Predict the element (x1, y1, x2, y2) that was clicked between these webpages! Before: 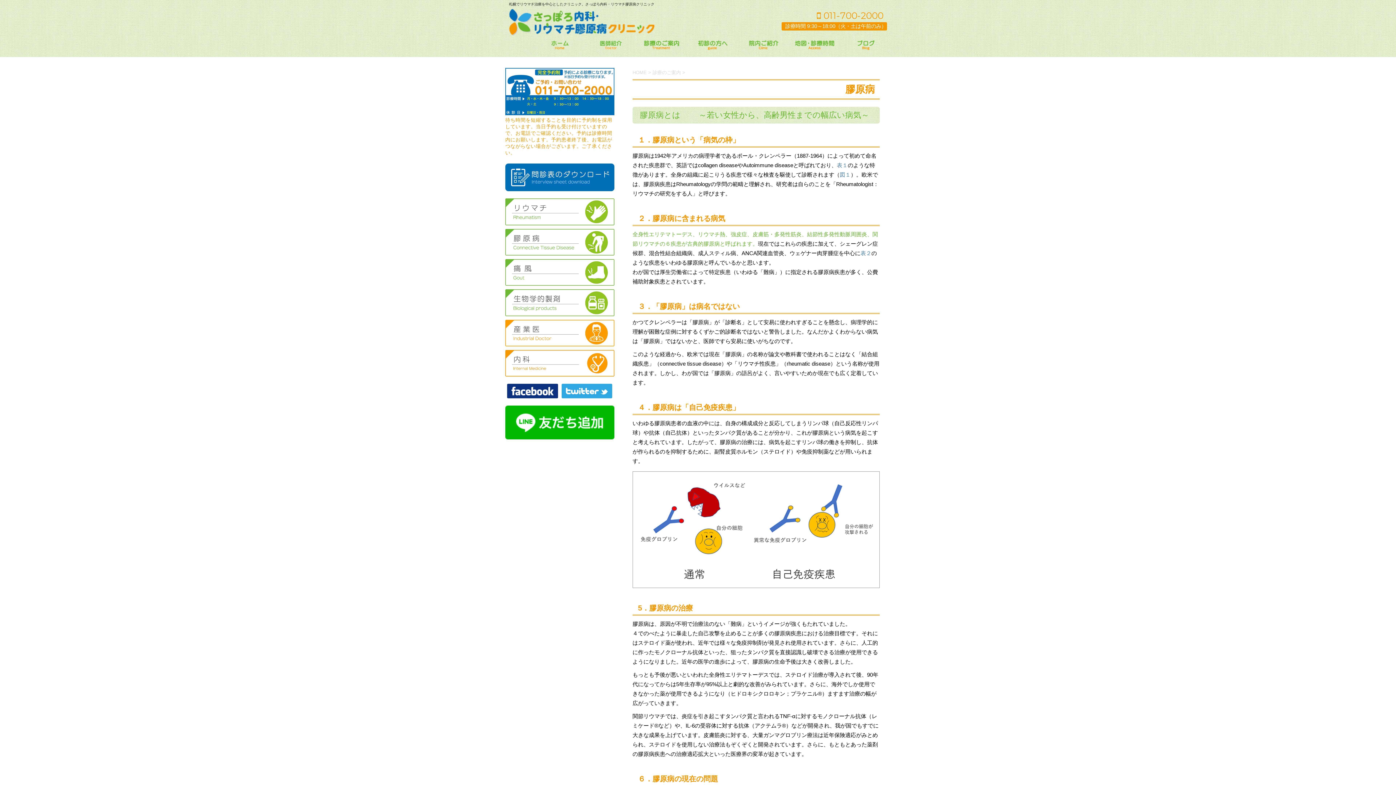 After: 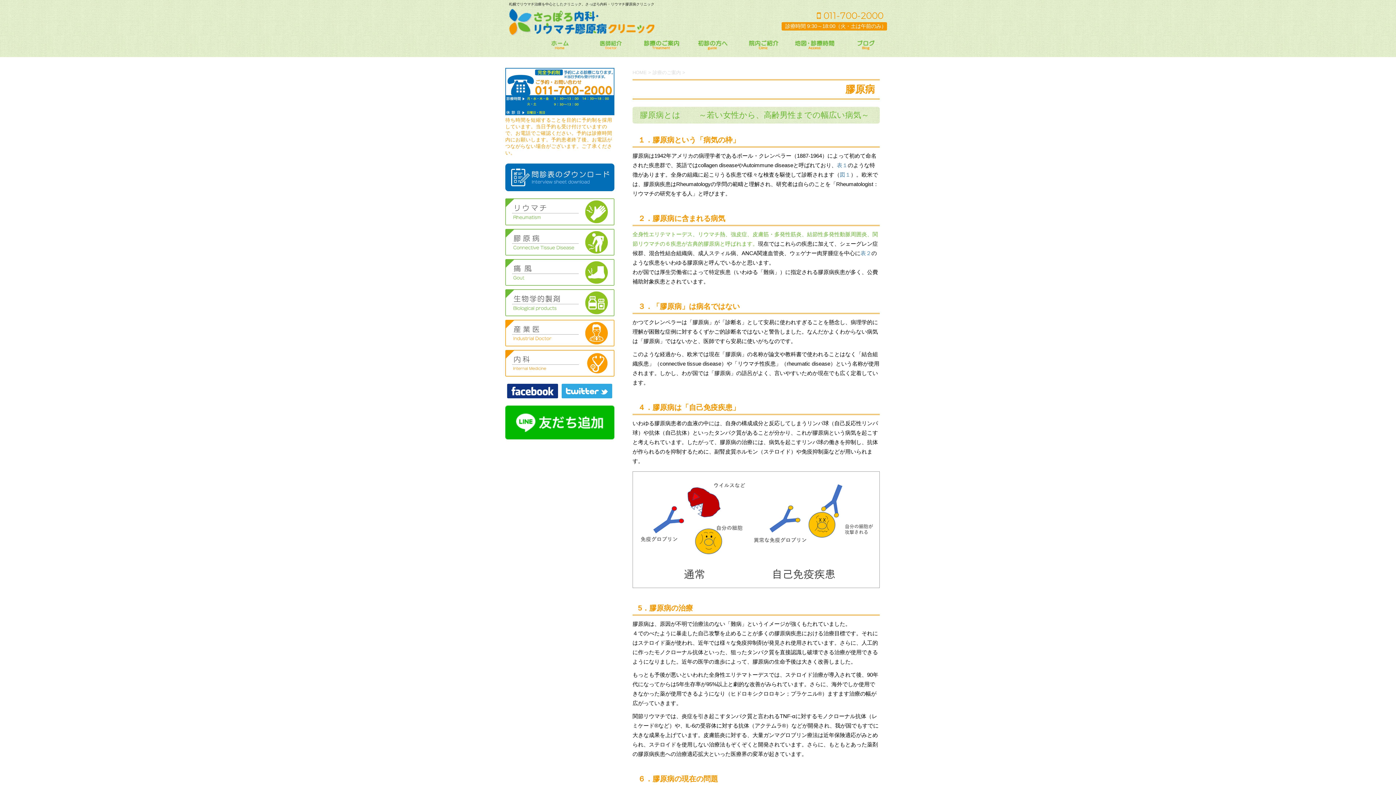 Action: bbox: (817, 10, 883, 21) label:  011-700-2000